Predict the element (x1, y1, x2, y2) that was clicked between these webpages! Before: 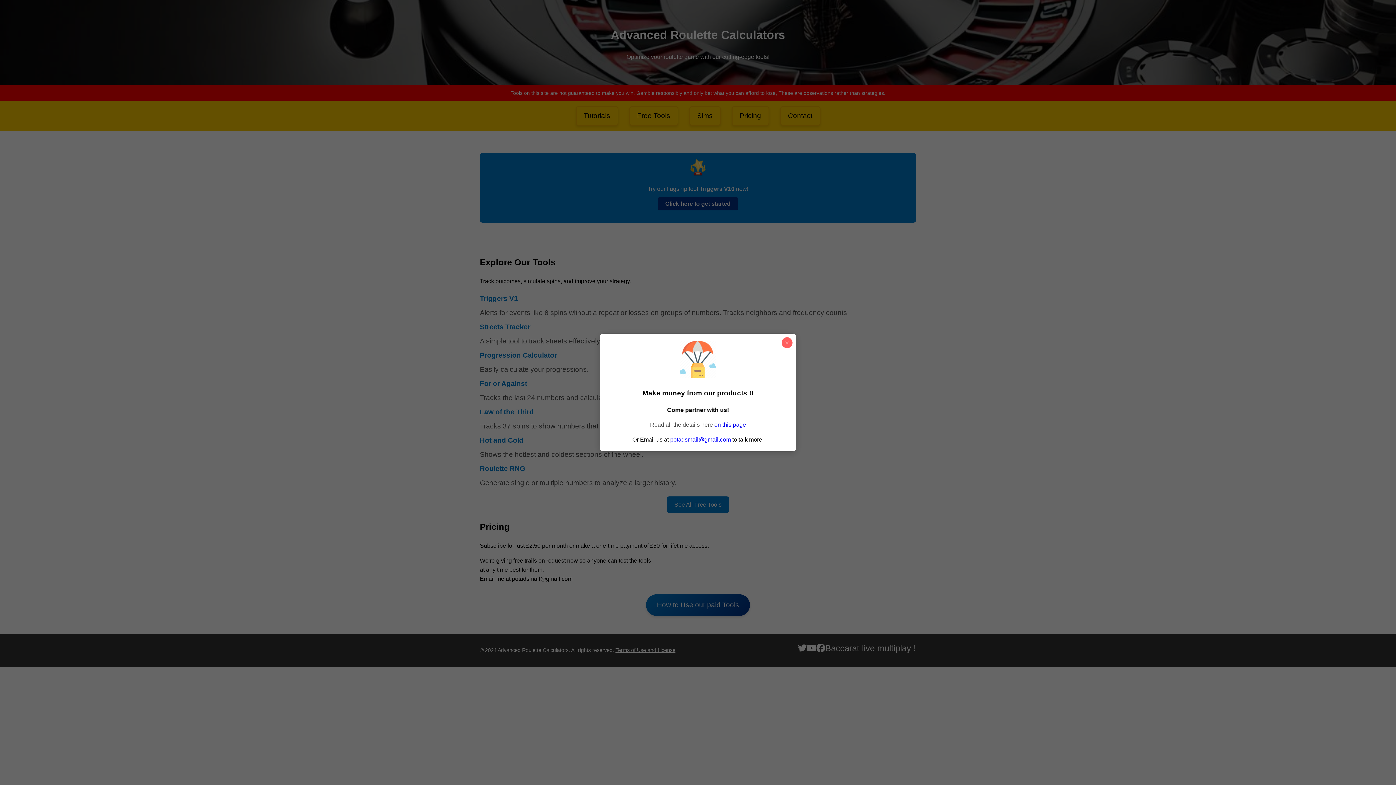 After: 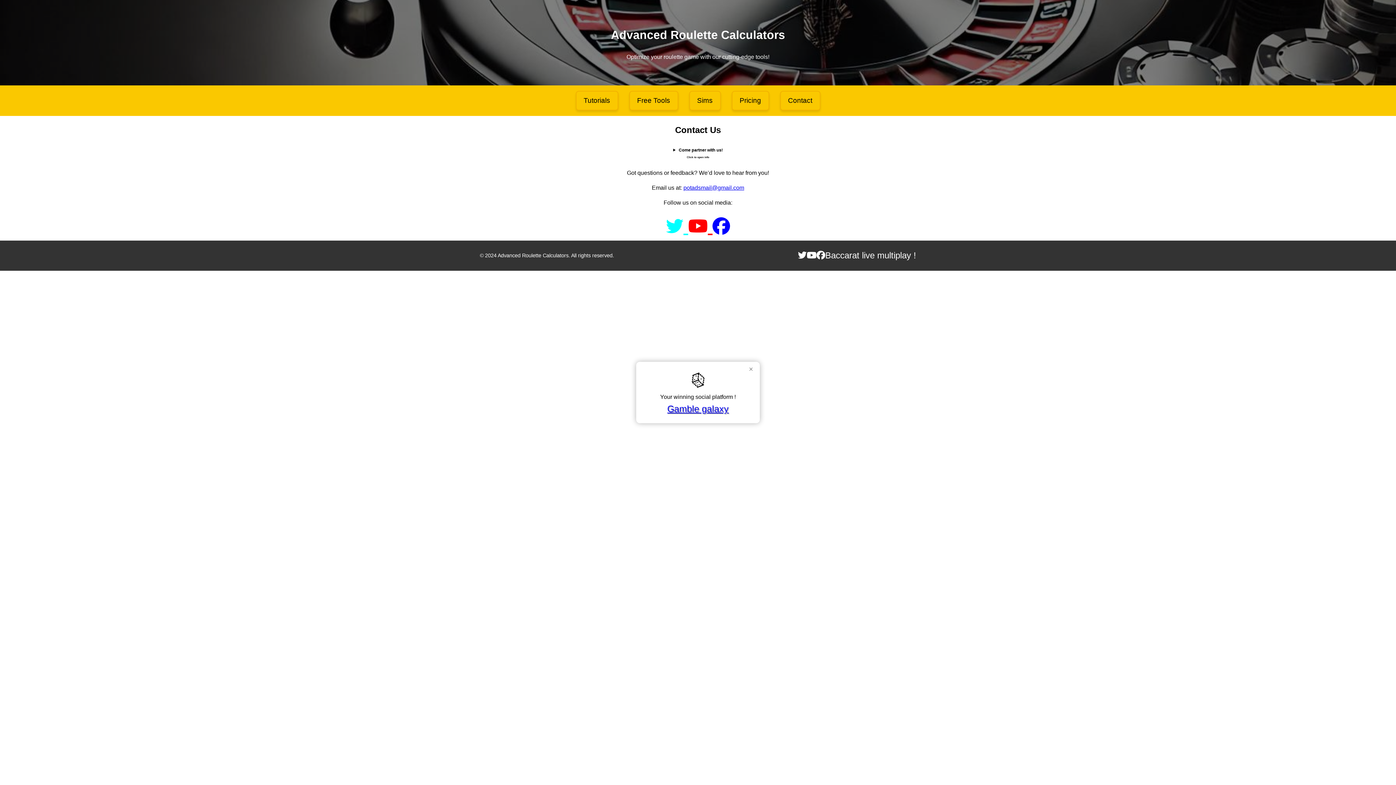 Action: bbox: (714, 421, 746, 427) label: on this page